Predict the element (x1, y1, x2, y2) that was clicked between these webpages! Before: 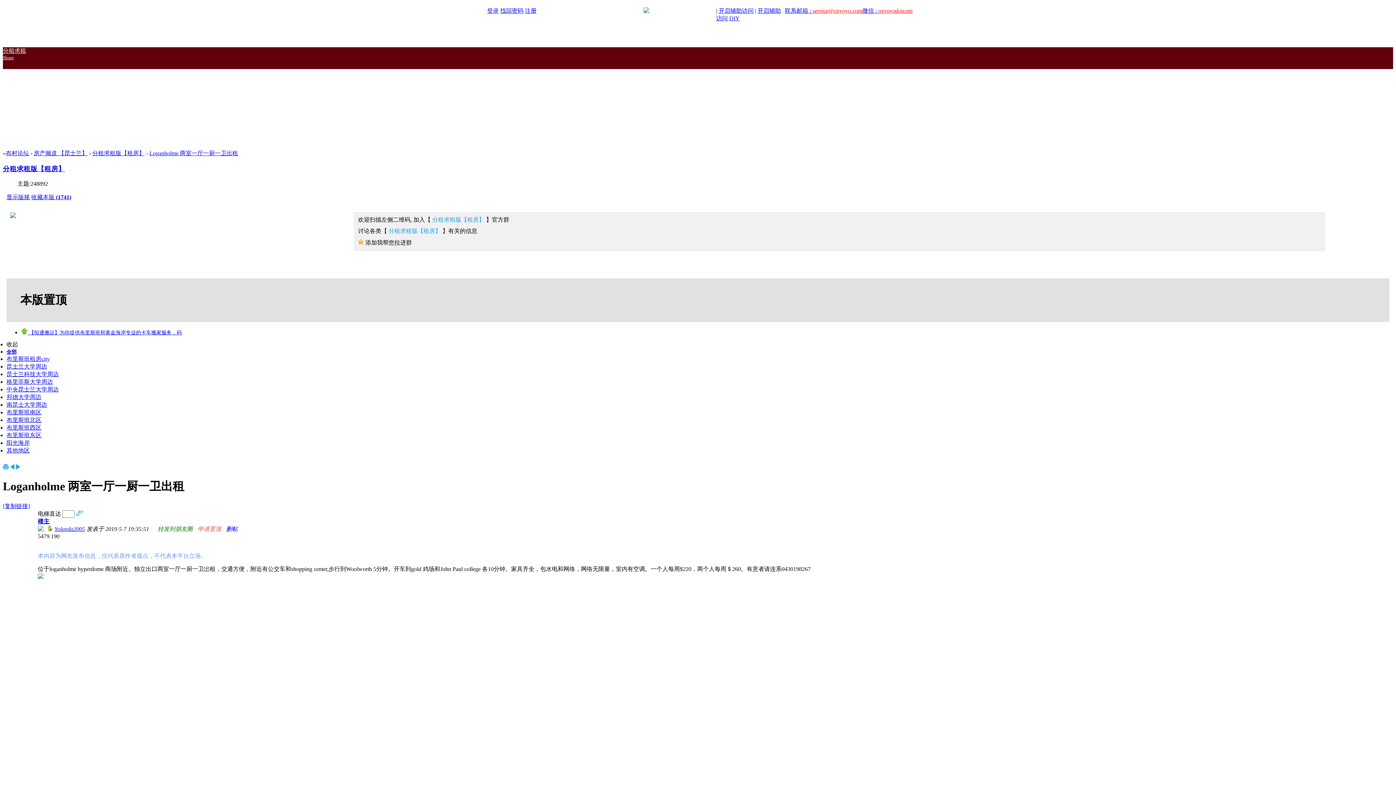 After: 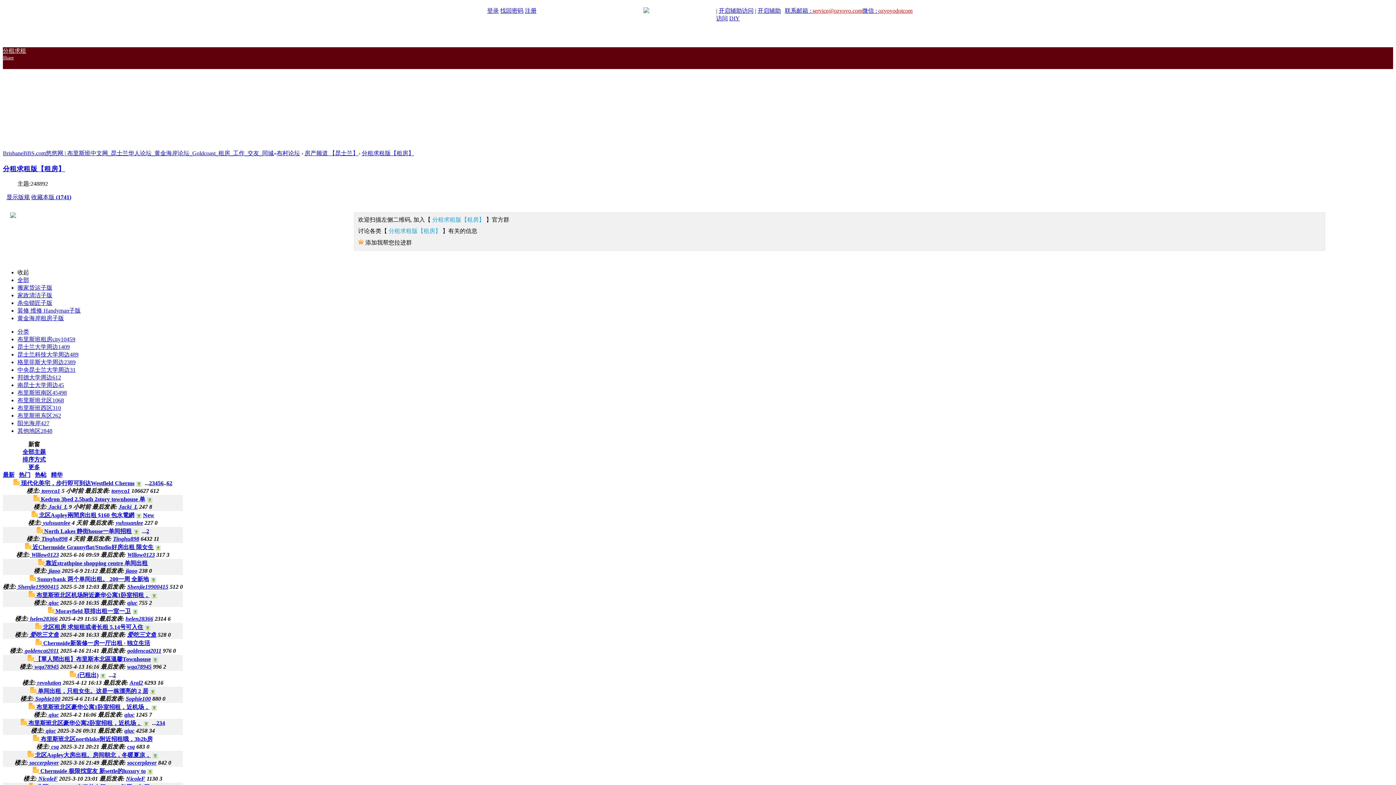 Action: label: 布里斯班北区 bbox: (6, 417, 41, 423)